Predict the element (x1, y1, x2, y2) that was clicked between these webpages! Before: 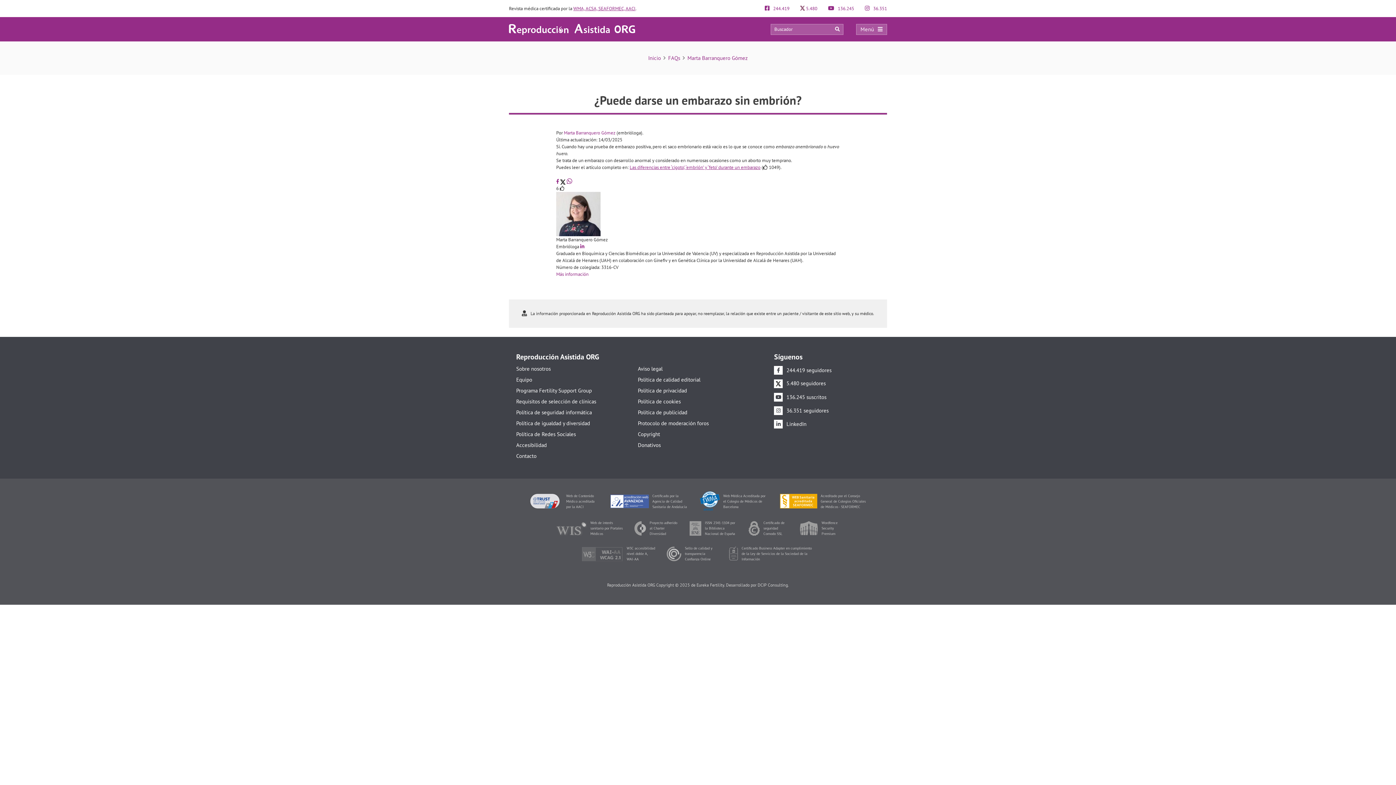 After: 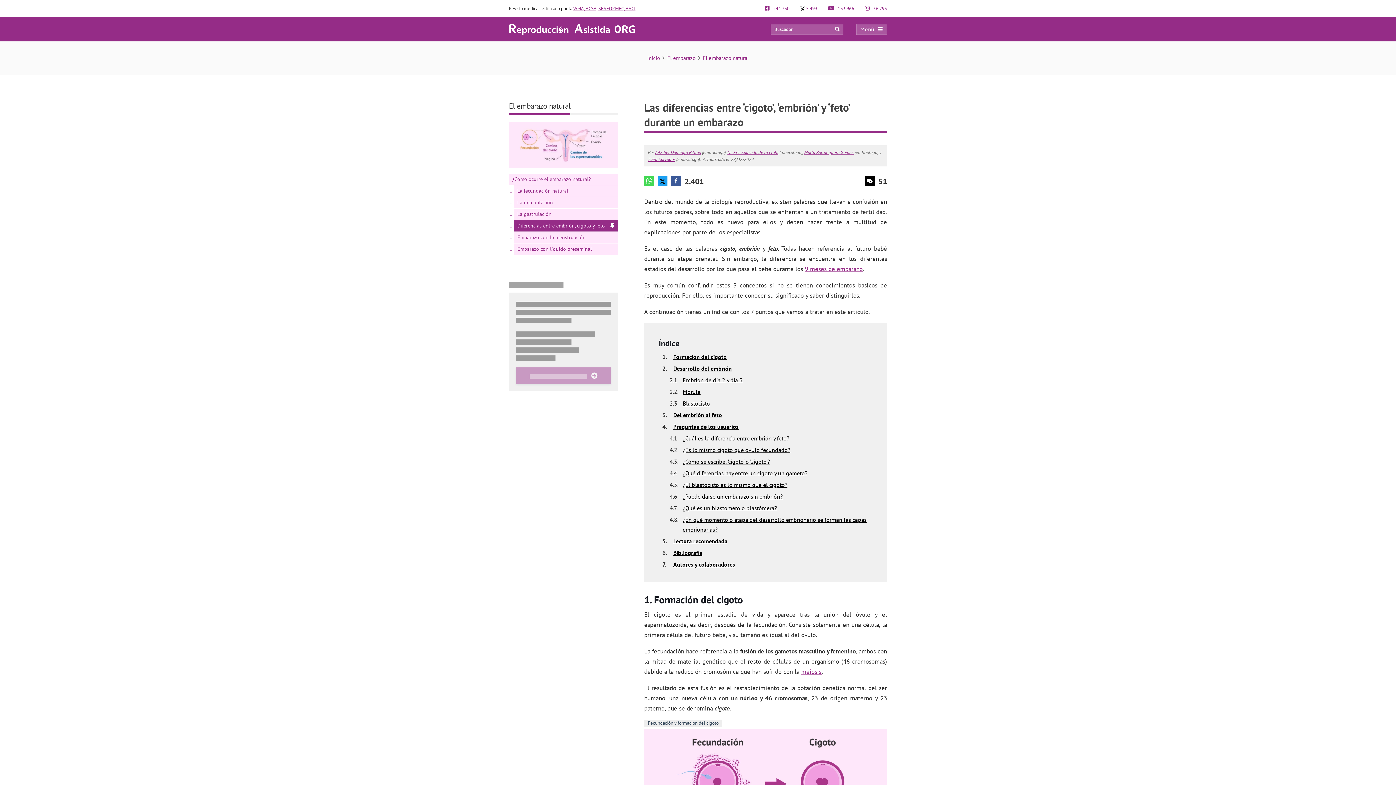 Action: label: Las diferencias entre ‘cigoto’, ‘embrión’ y ‘feto’ durante un embarazo bbox: (629, 164, 760, 170)